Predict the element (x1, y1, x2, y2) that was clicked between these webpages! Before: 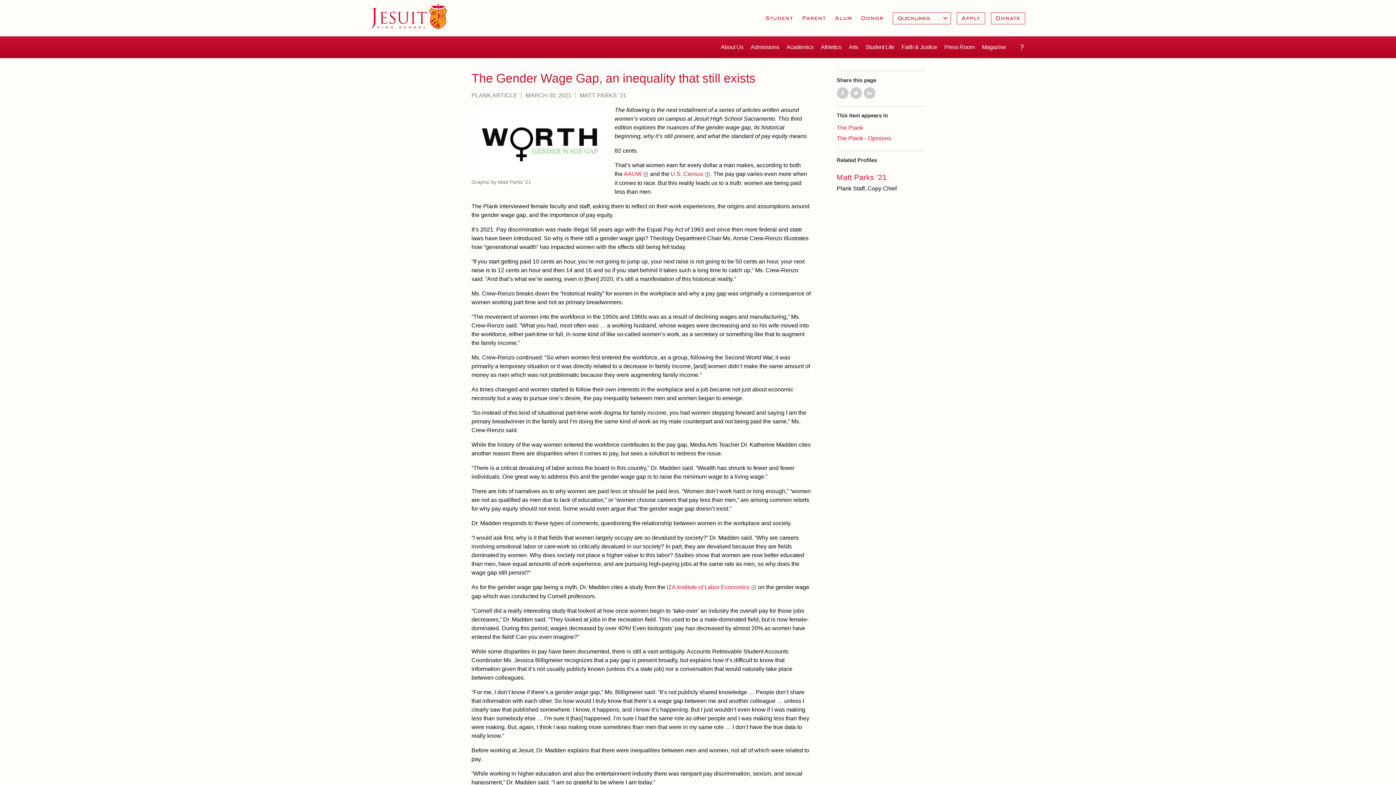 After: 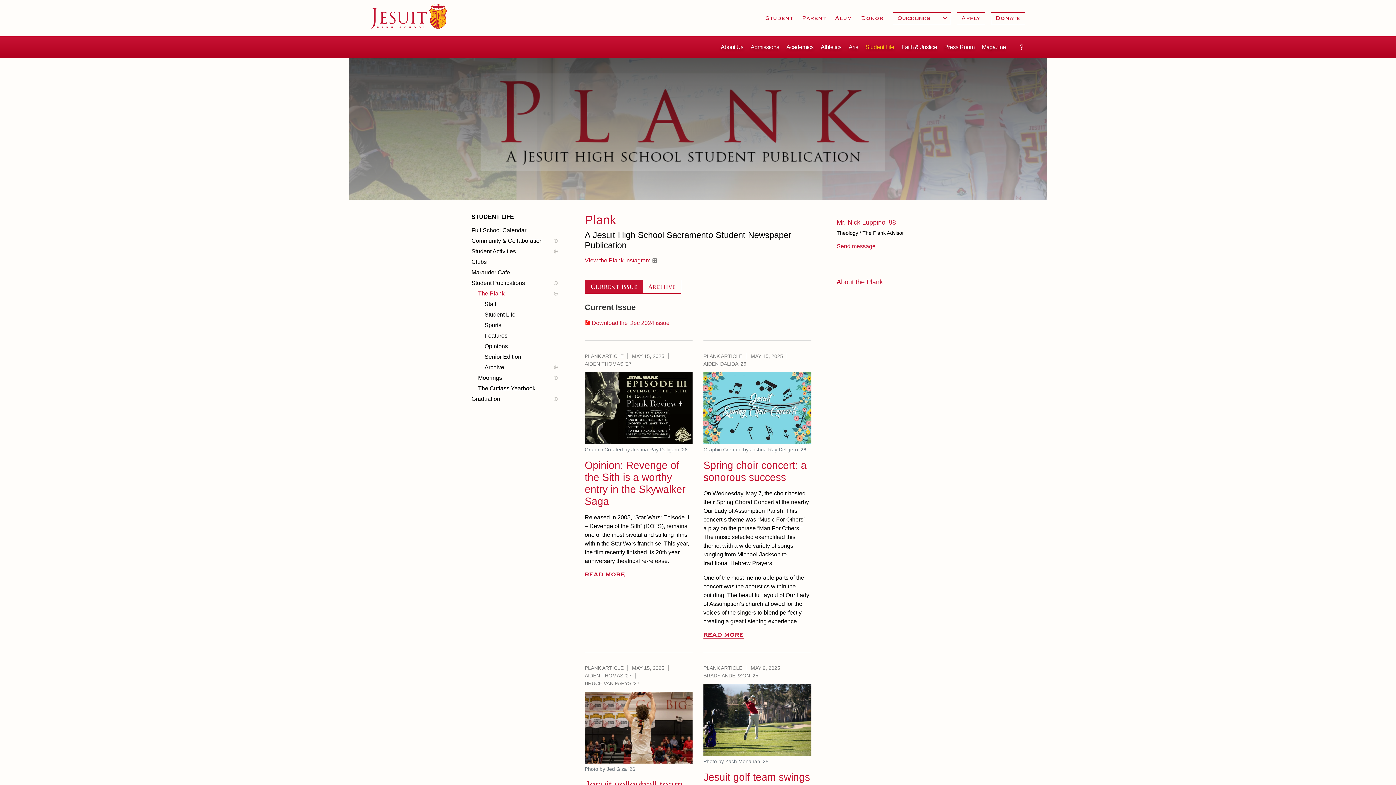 Action: bbox: (836, 122, 924, 133) label: The Plank